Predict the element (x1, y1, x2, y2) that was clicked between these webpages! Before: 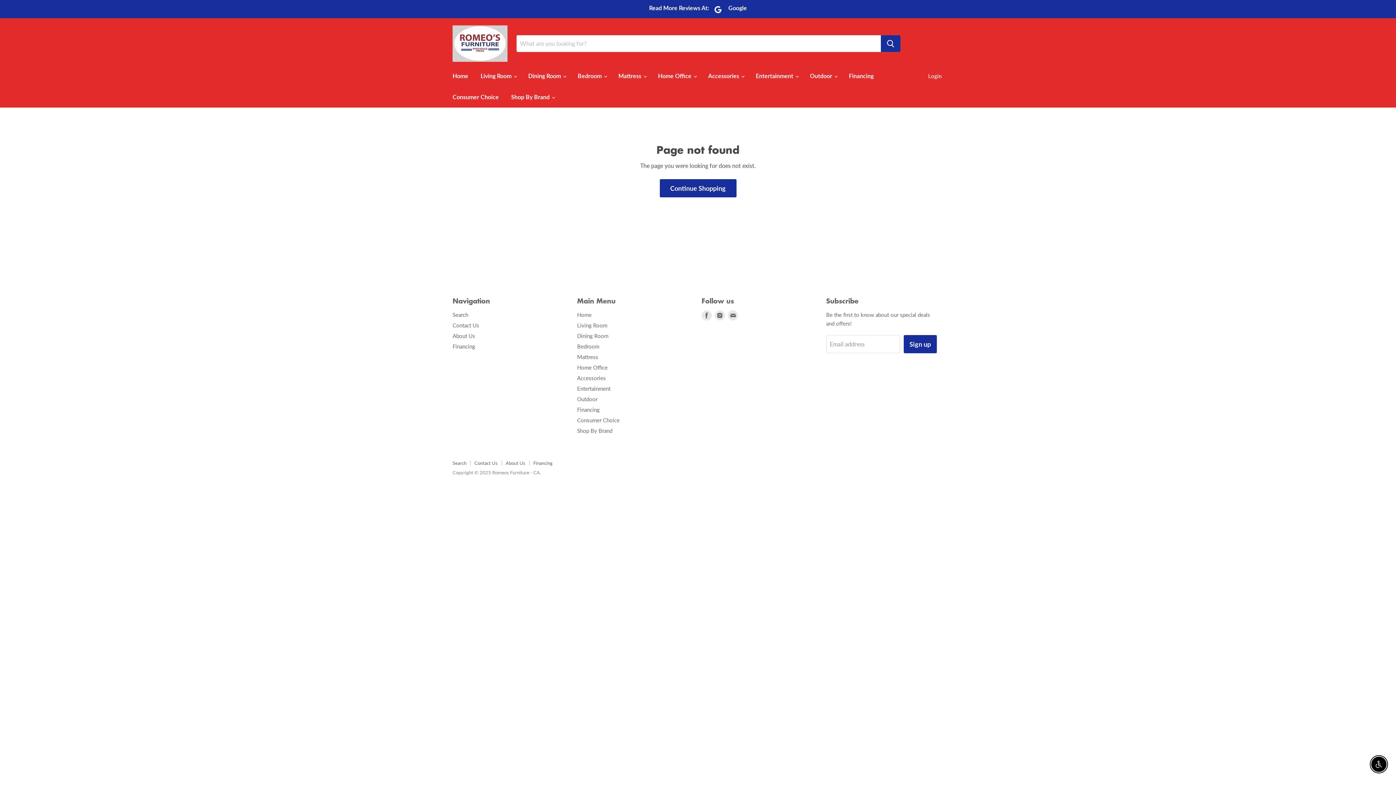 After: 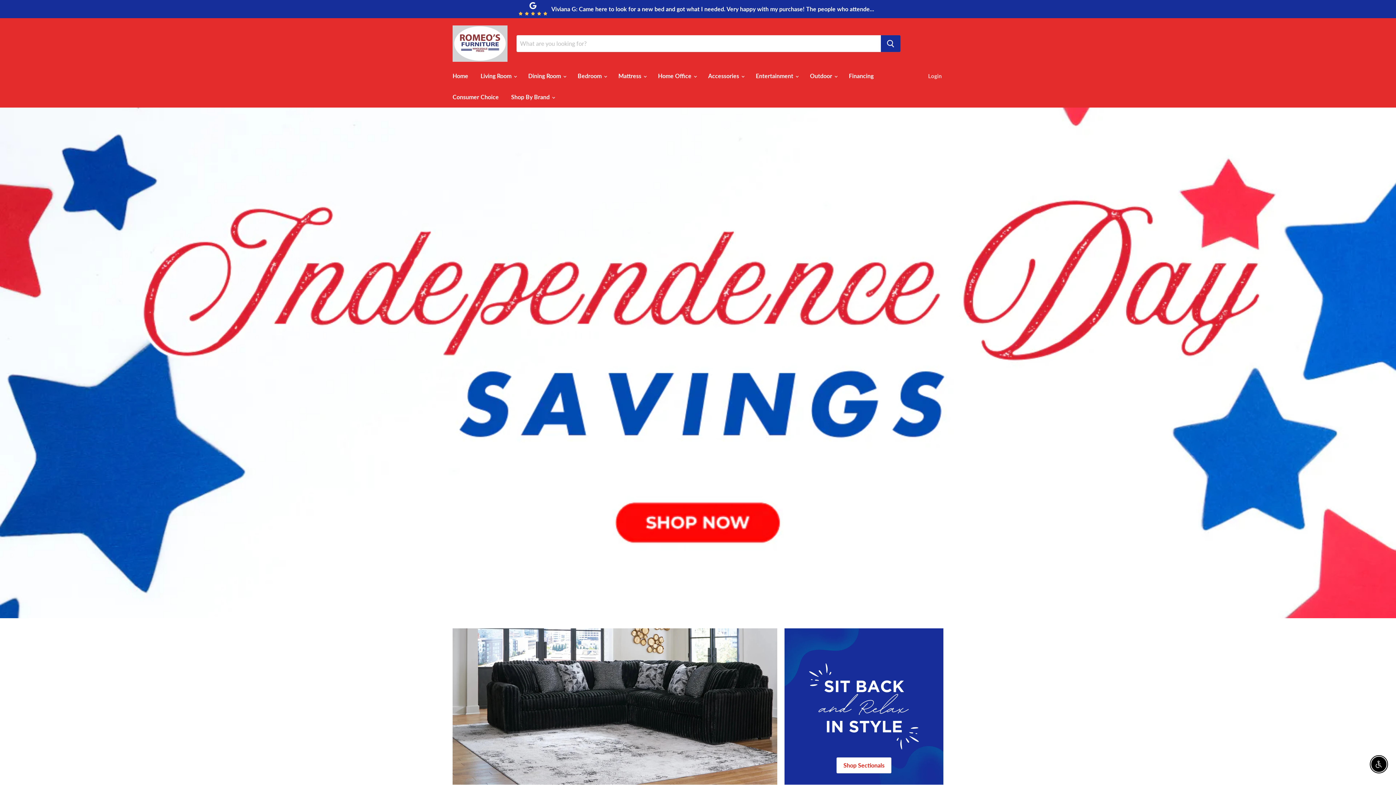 Action: bbox: (447, 68, 473, 83) label: Home